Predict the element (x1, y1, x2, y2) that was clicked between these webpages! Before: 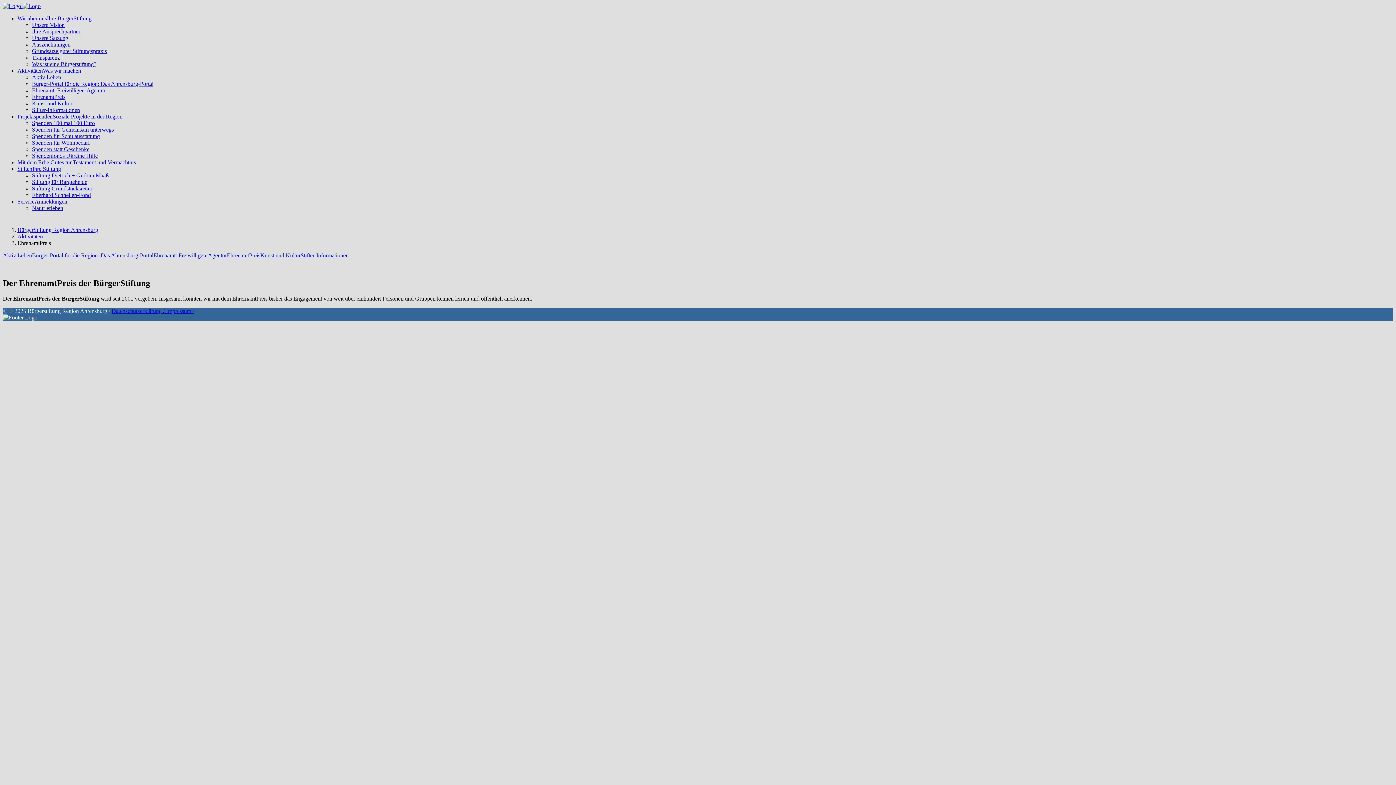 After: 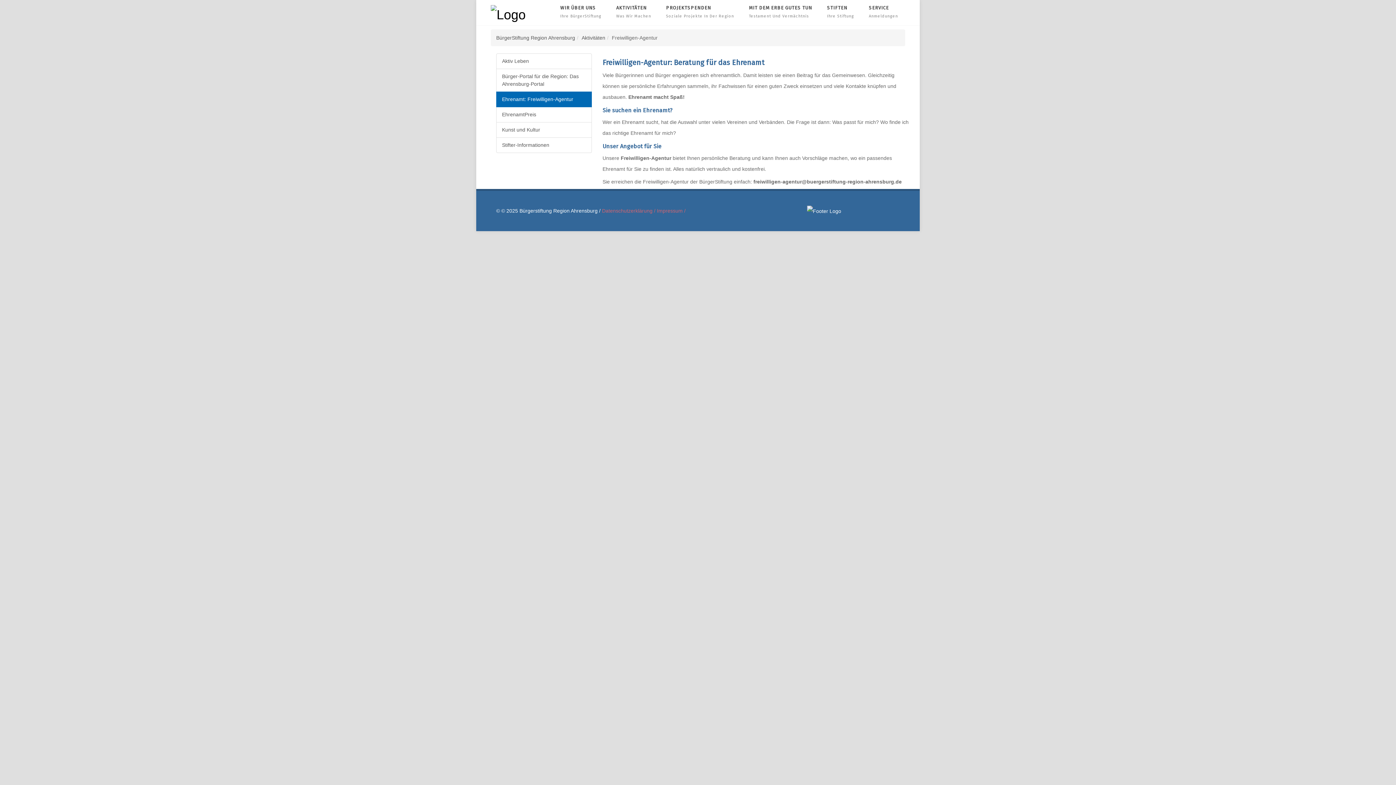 Action: label: Ehrenamt: Freiwilligen-Agentur bbox: (32, 87, 105, 93)